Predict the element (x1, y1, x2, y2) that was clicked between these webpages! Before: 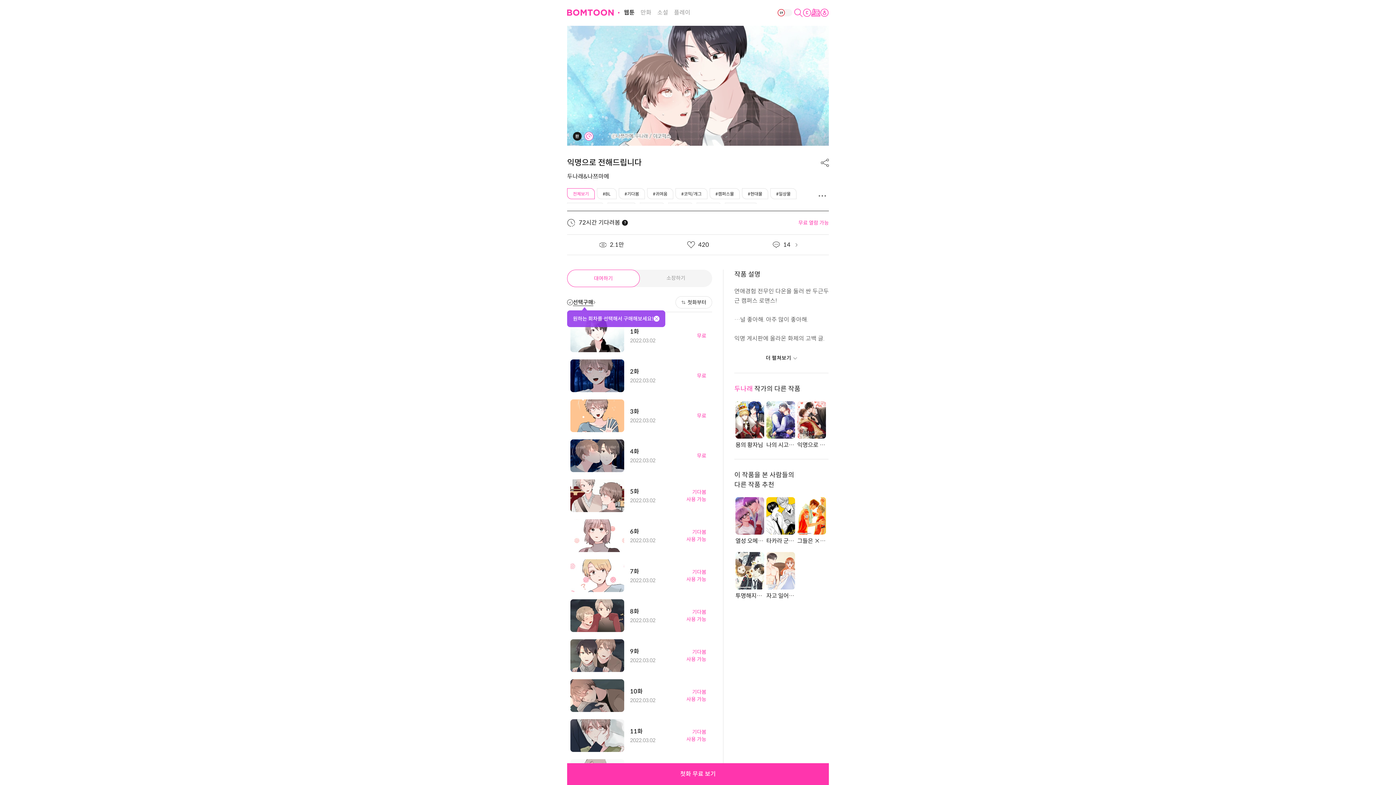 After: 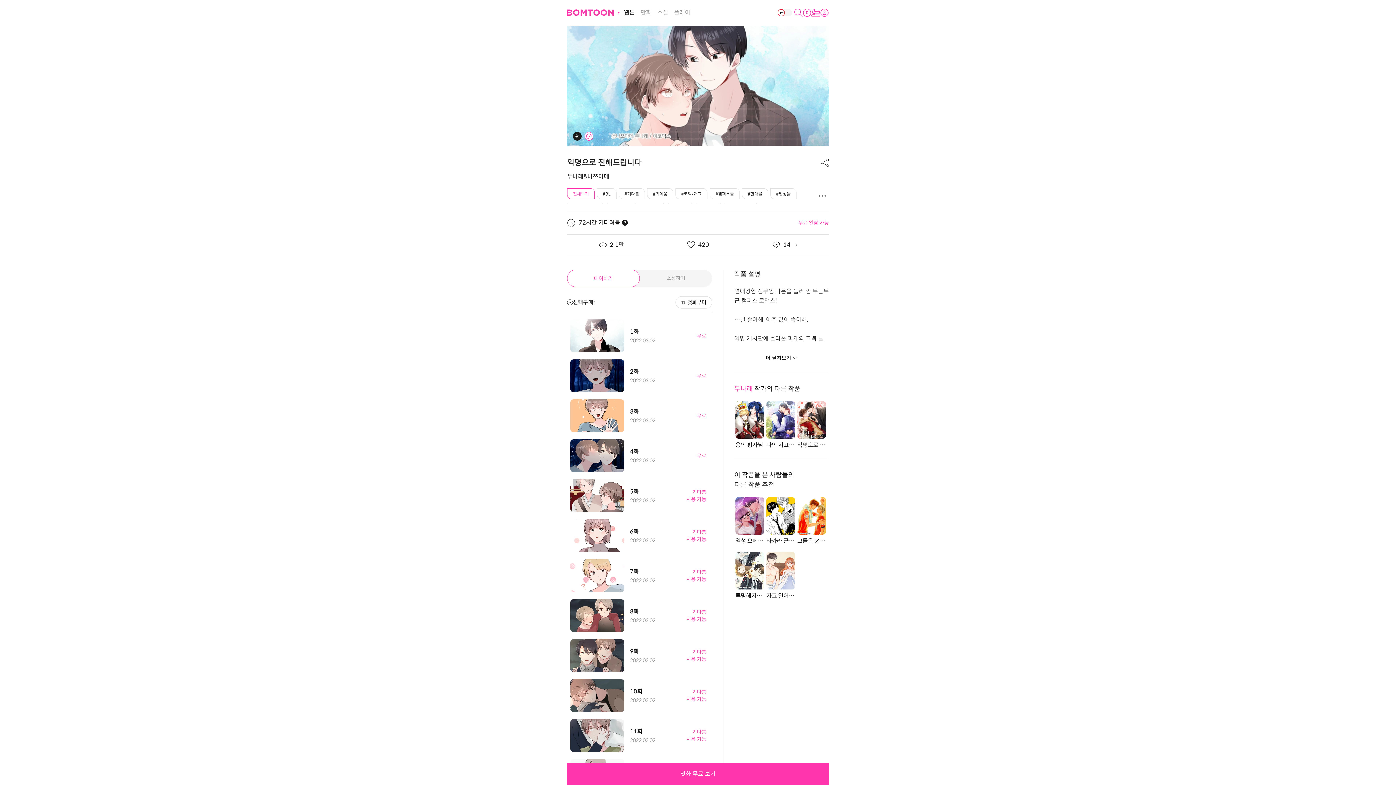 Action: bbox: (653, 316, 659, 321)